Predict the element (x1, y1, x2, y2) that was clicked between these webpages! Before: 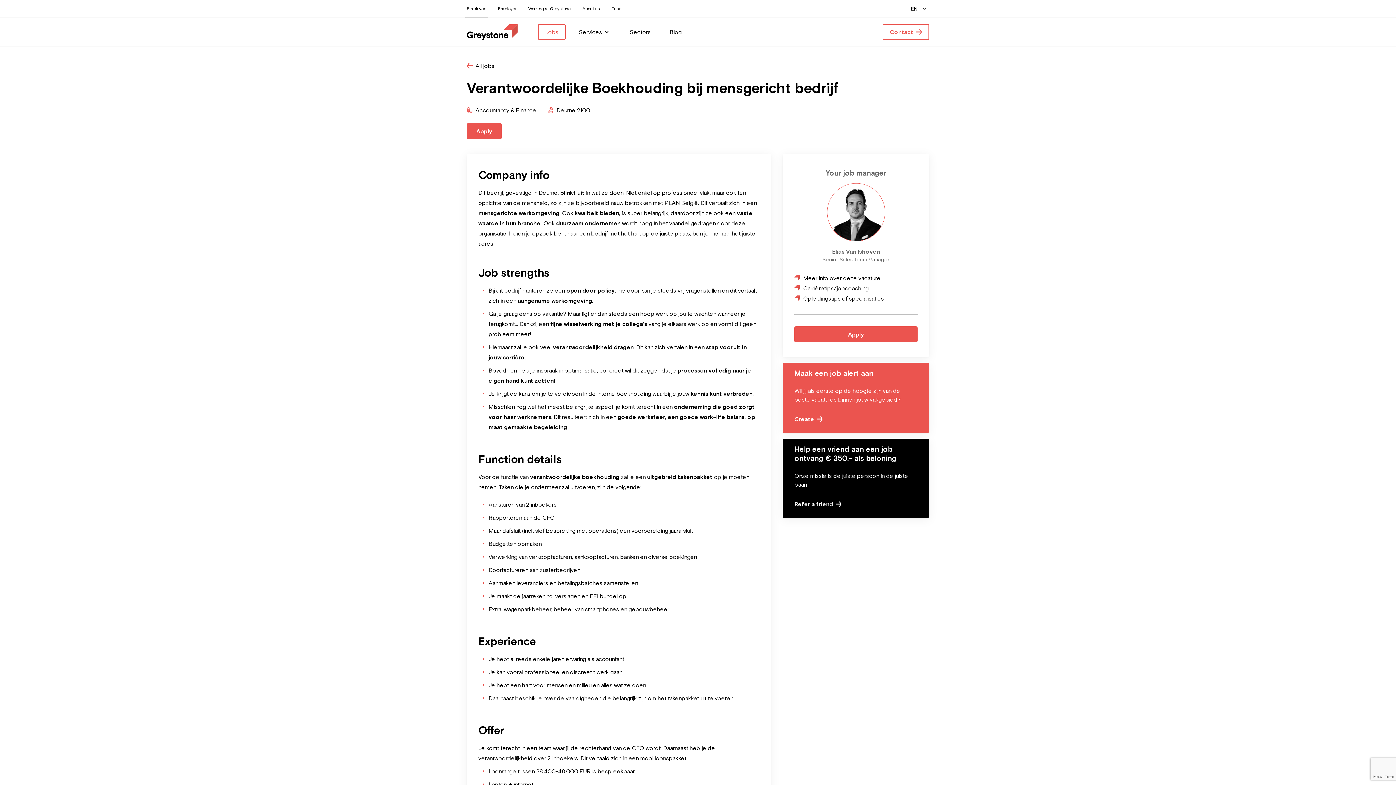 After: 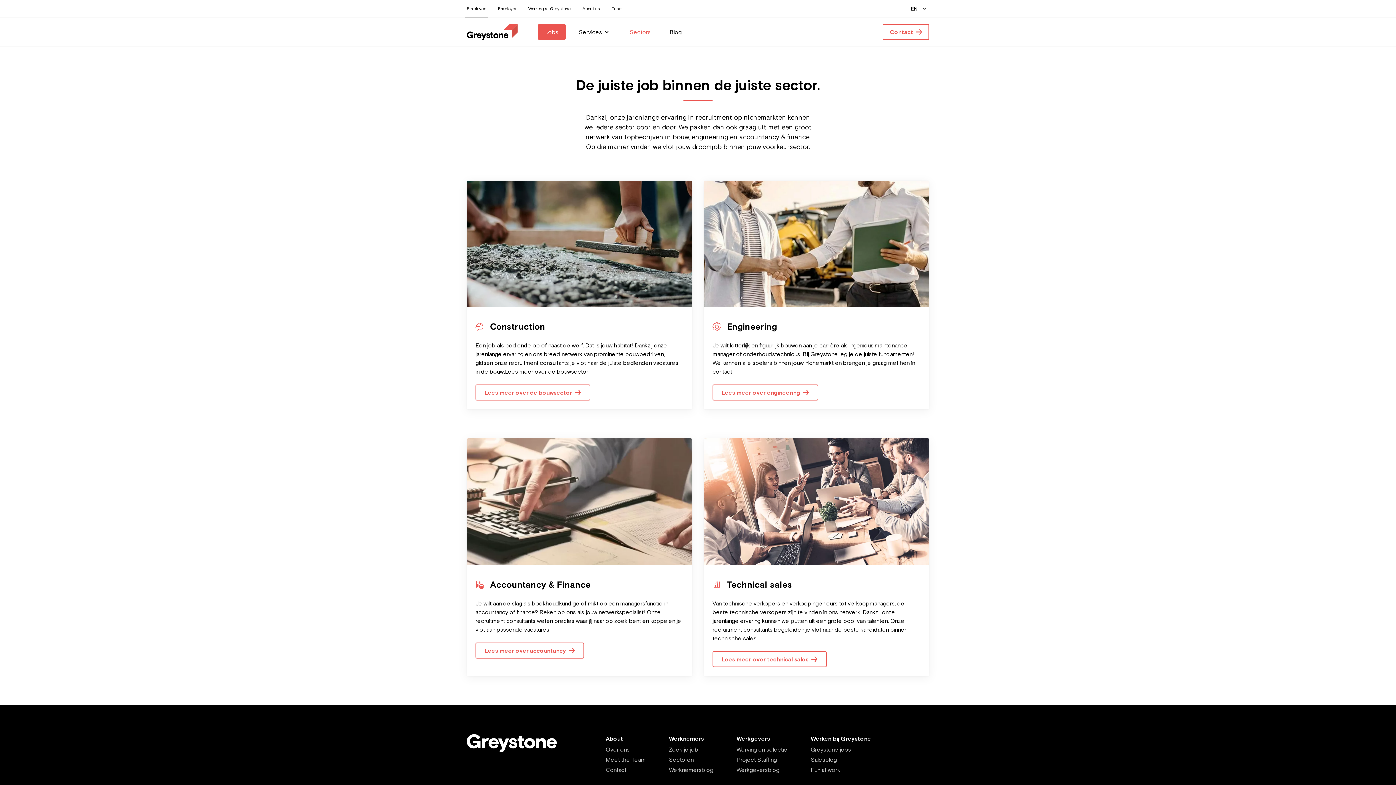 Action: label: Sectors bbox: (624, 24, 656, 39)